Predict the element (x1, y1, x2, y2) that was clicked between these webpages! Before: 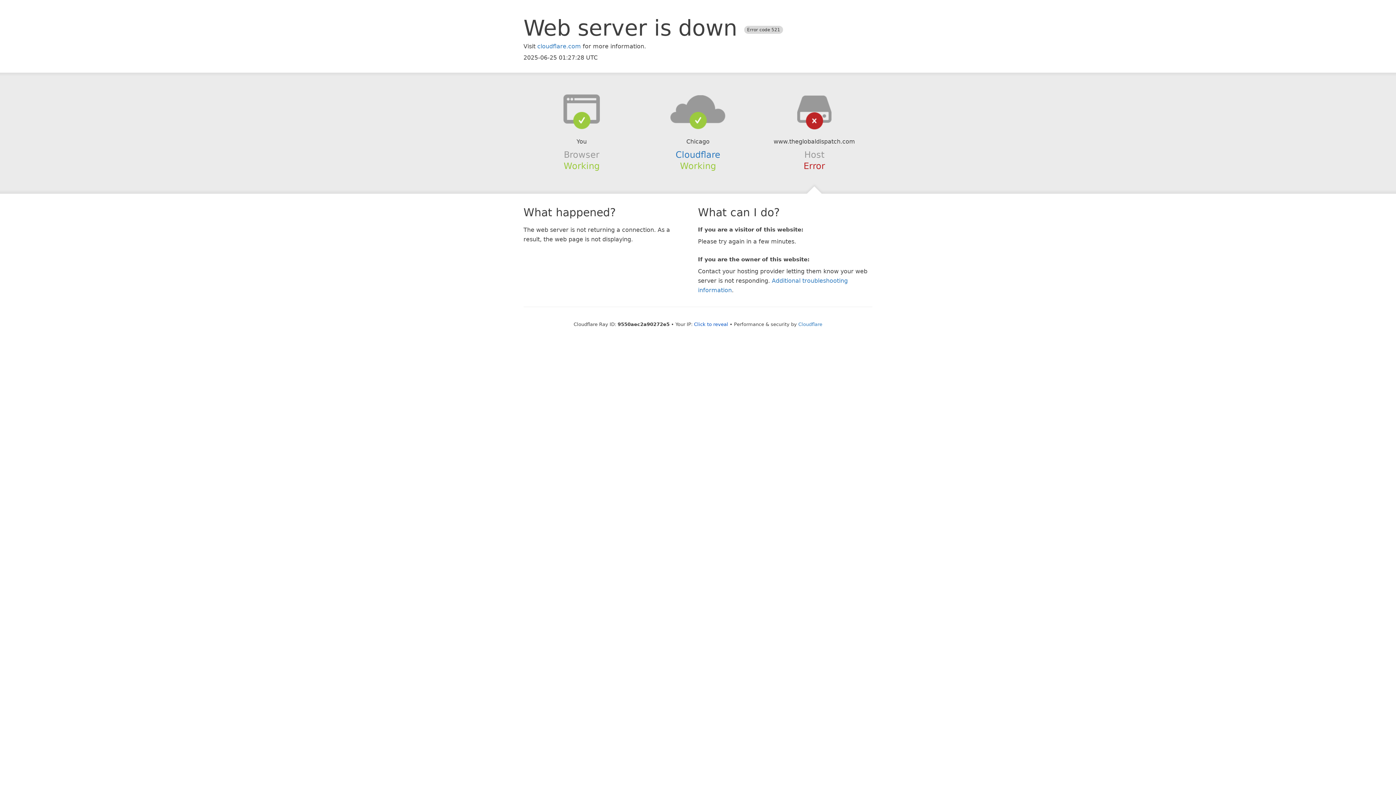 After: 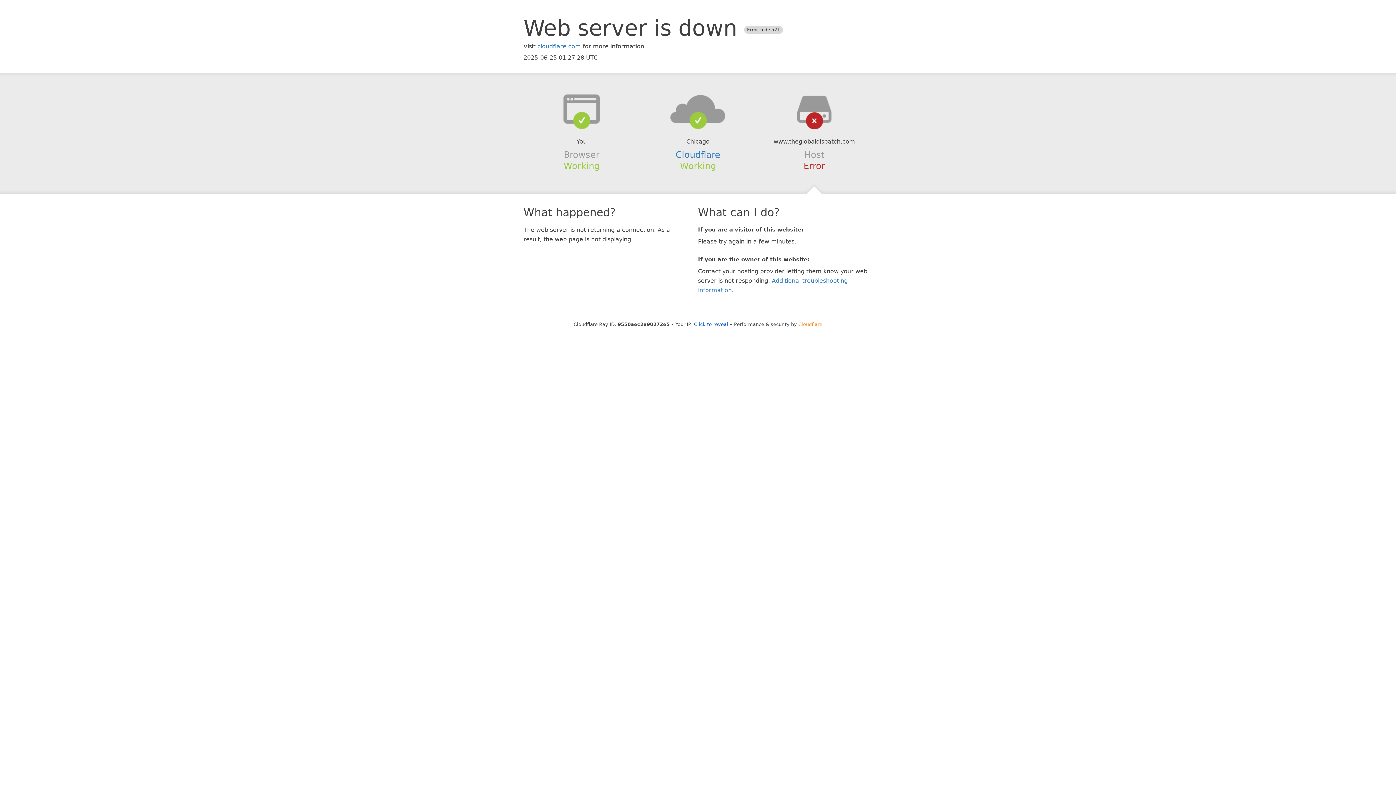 Action: label: Cloudflare bbox: (798, 321, 822, 327)